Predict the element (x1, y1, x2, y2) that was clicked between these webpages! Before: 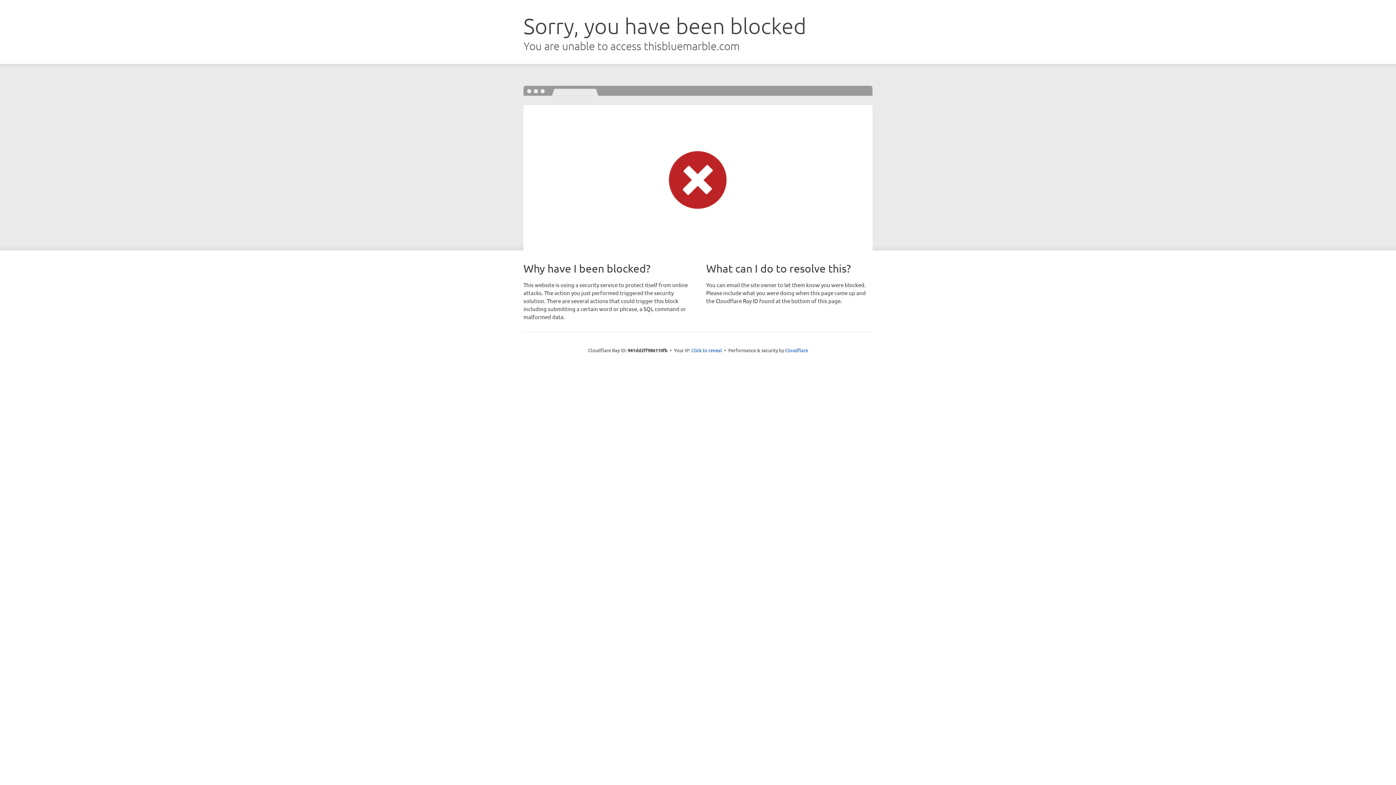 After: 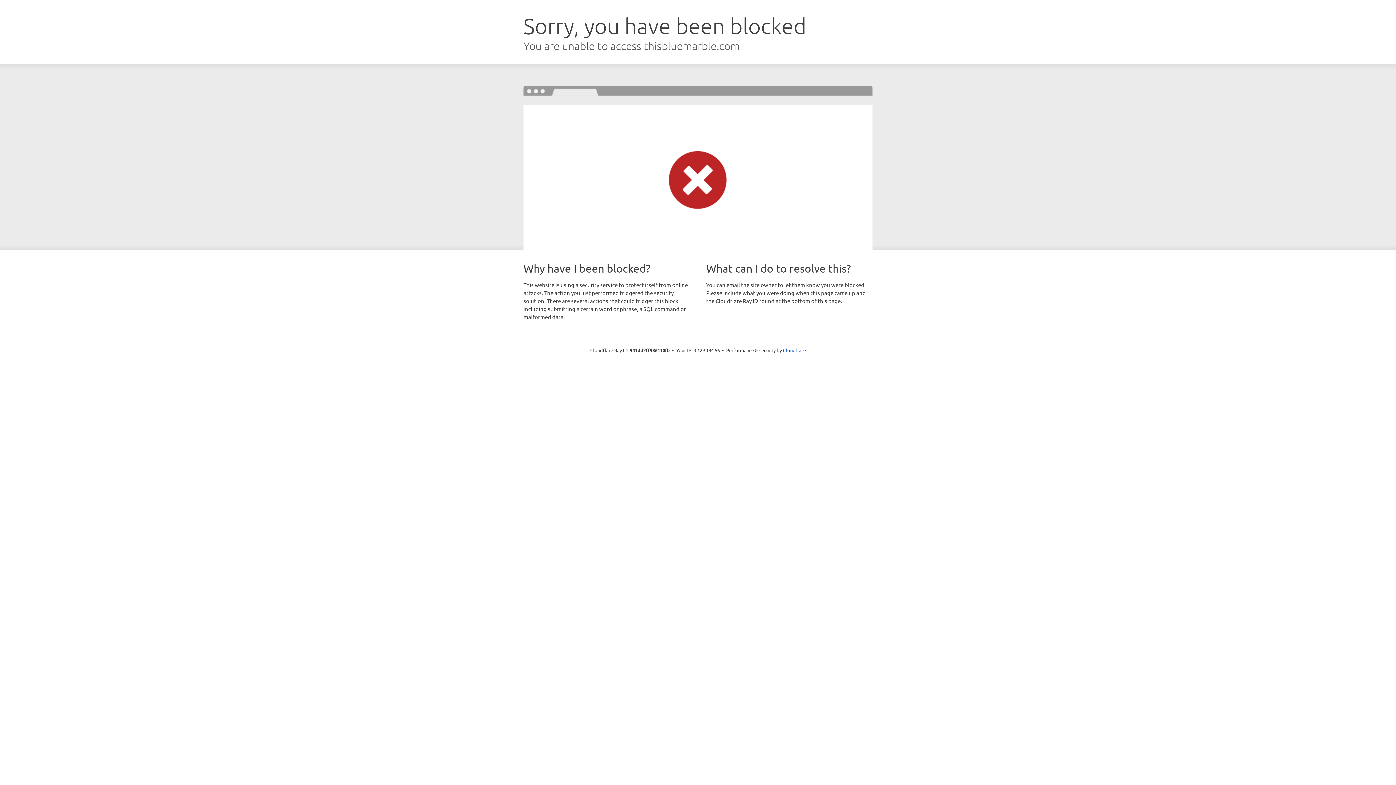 Action: label: Click to reveal bbox: (691, 346, 722, 353)